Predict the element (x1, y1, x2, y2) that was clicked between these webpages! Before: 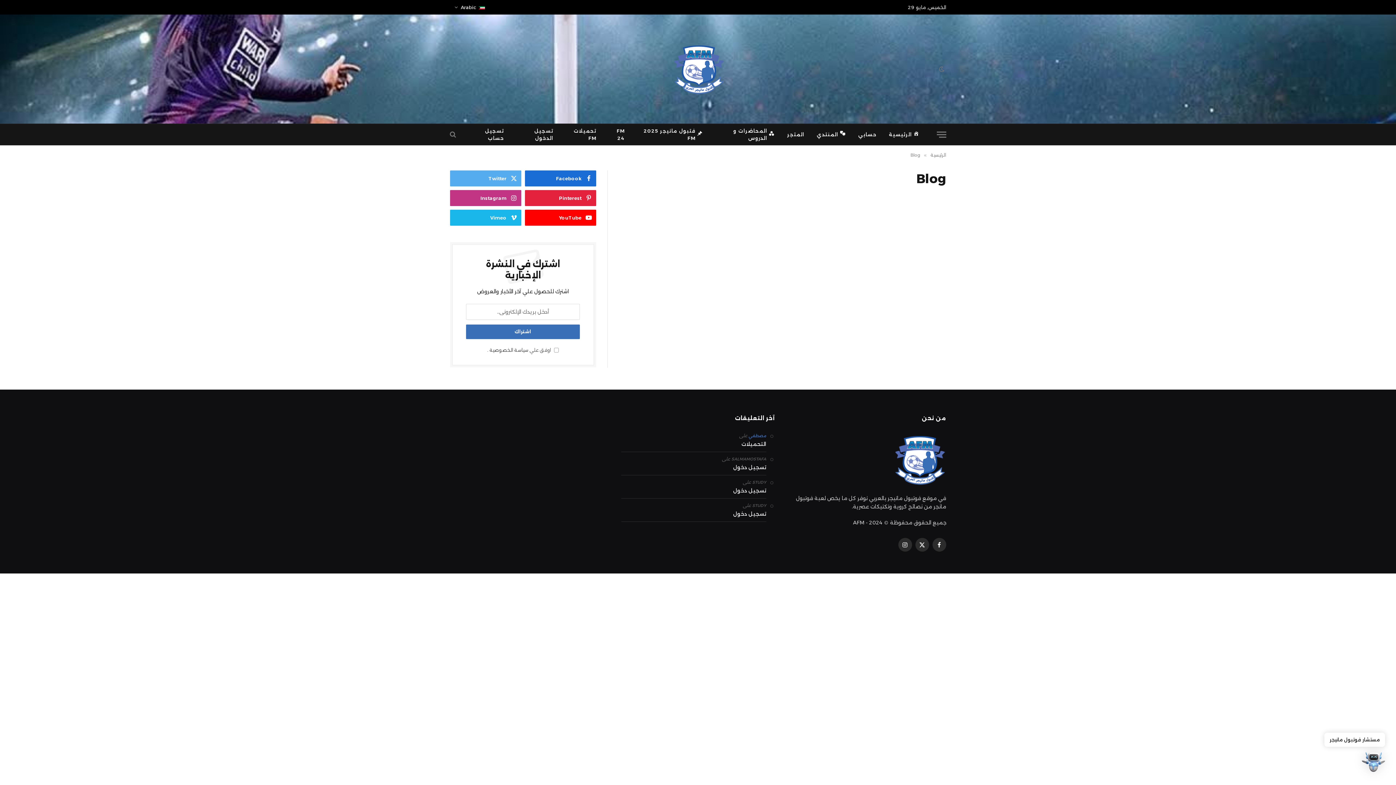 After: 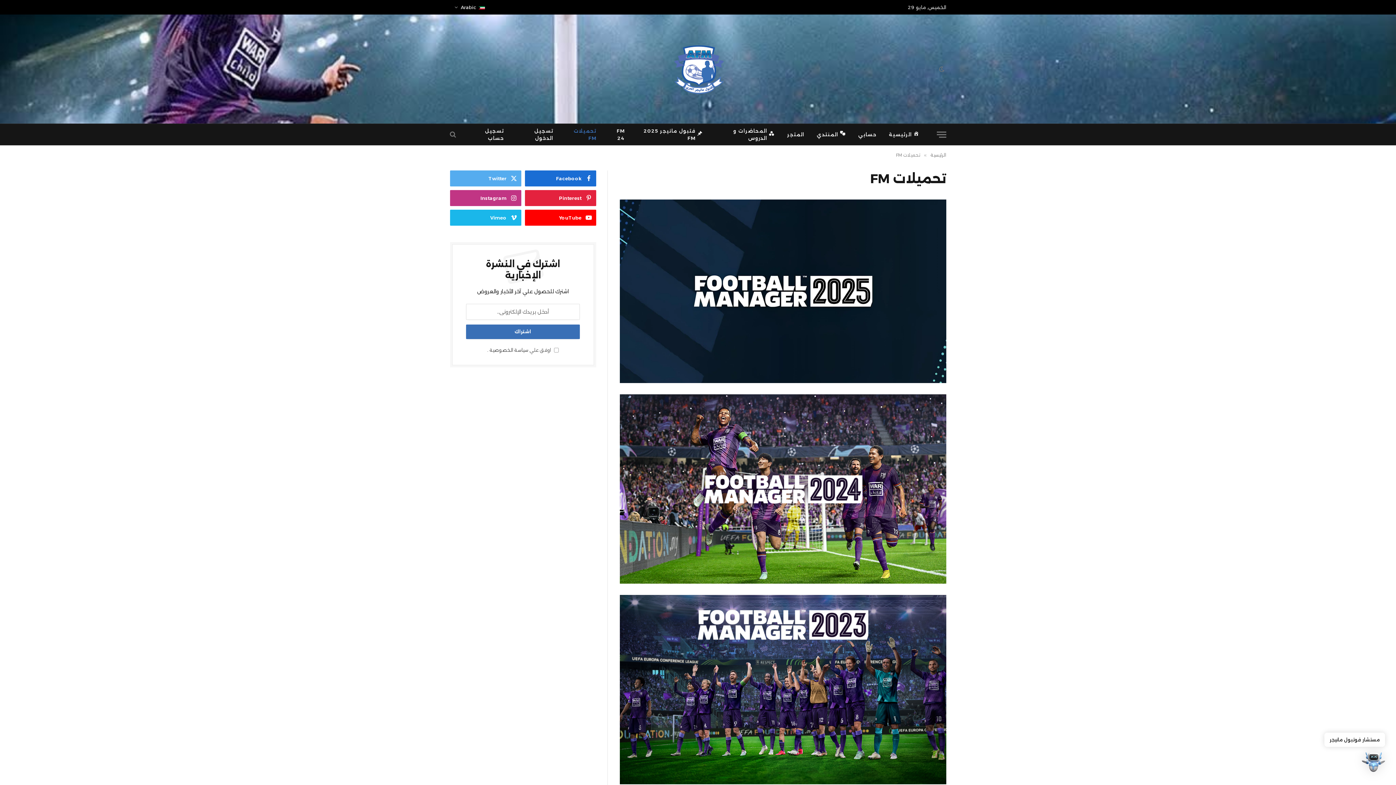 Action: bbox: (559, 124, 602, 145) label: تحميلات FM